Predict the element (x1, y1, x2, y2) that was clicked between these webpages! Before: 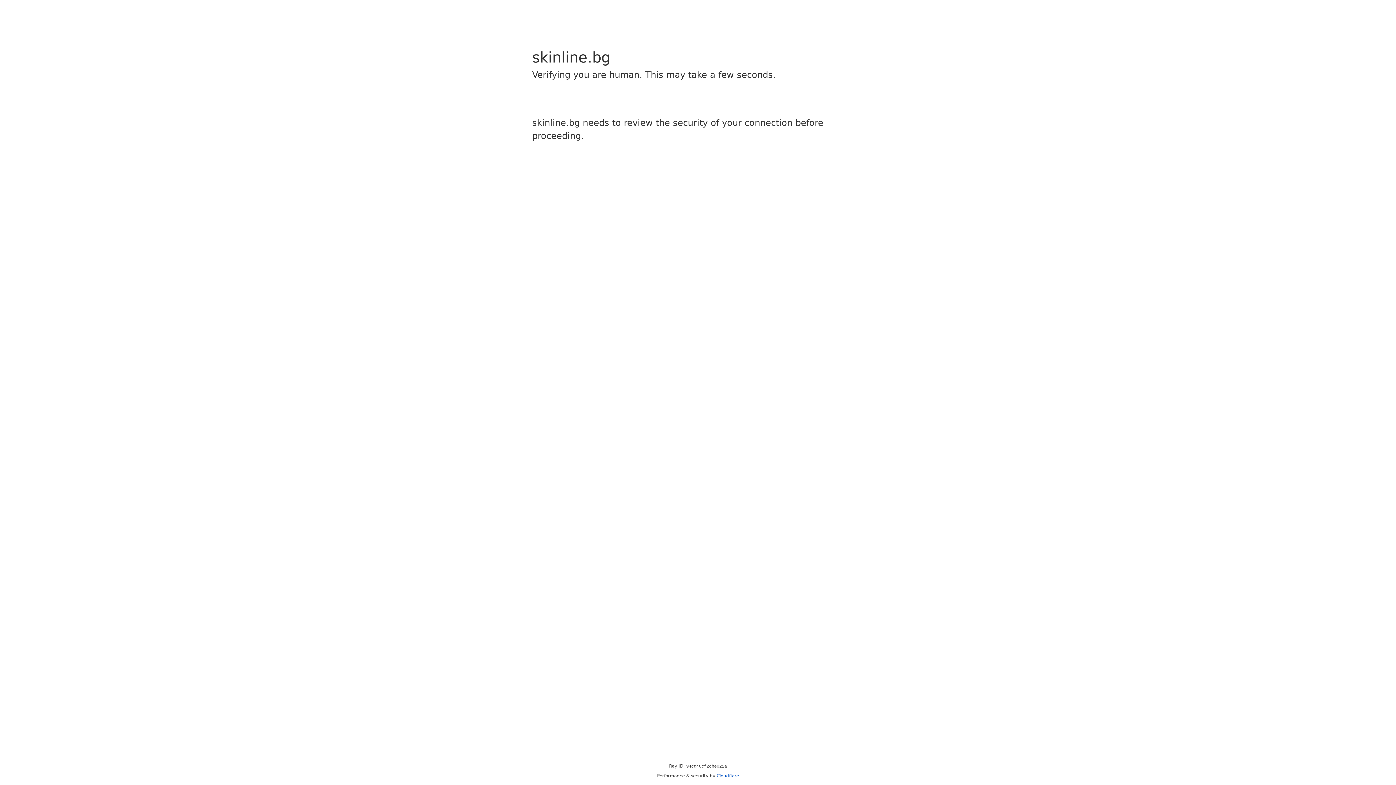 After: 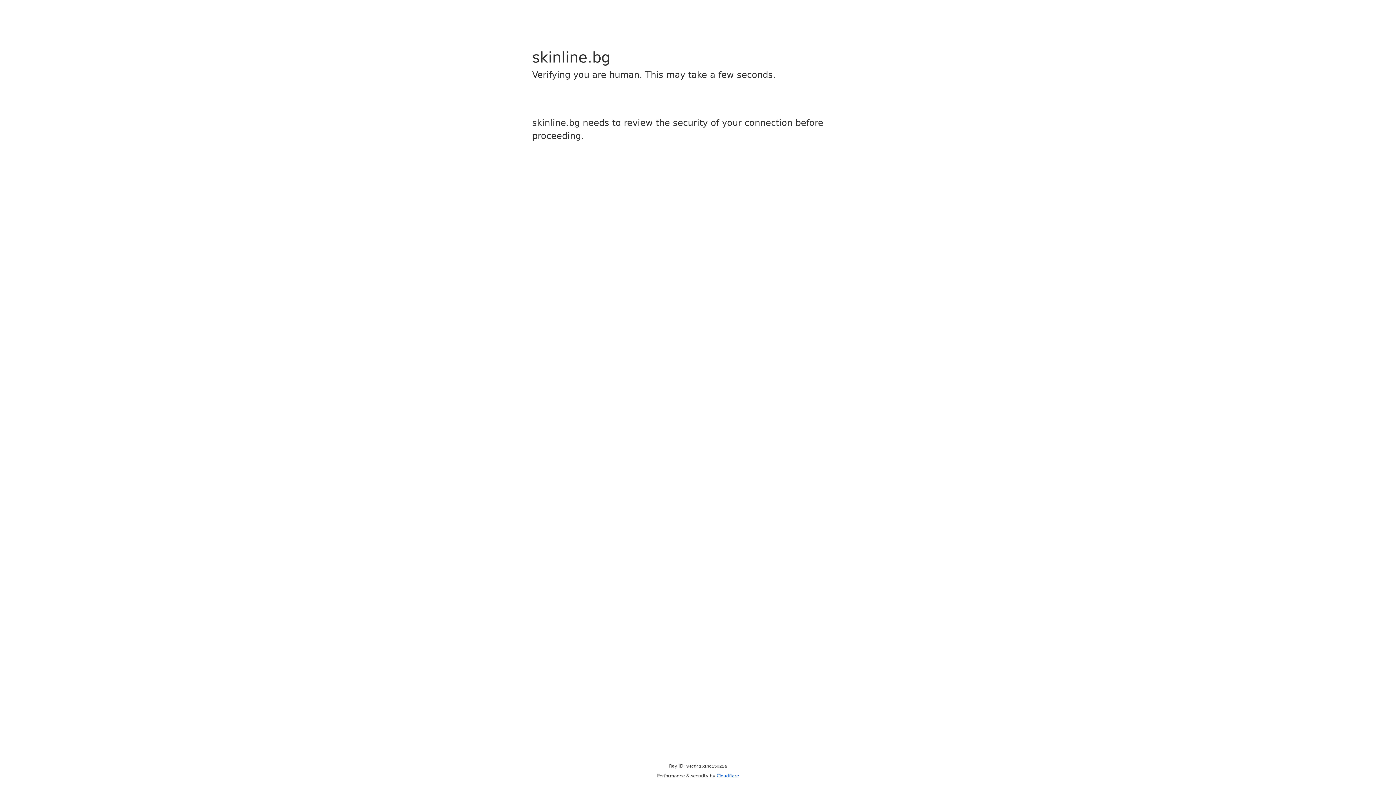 Action: label: Cloudflare bbox: (716, 773, 739, 778)